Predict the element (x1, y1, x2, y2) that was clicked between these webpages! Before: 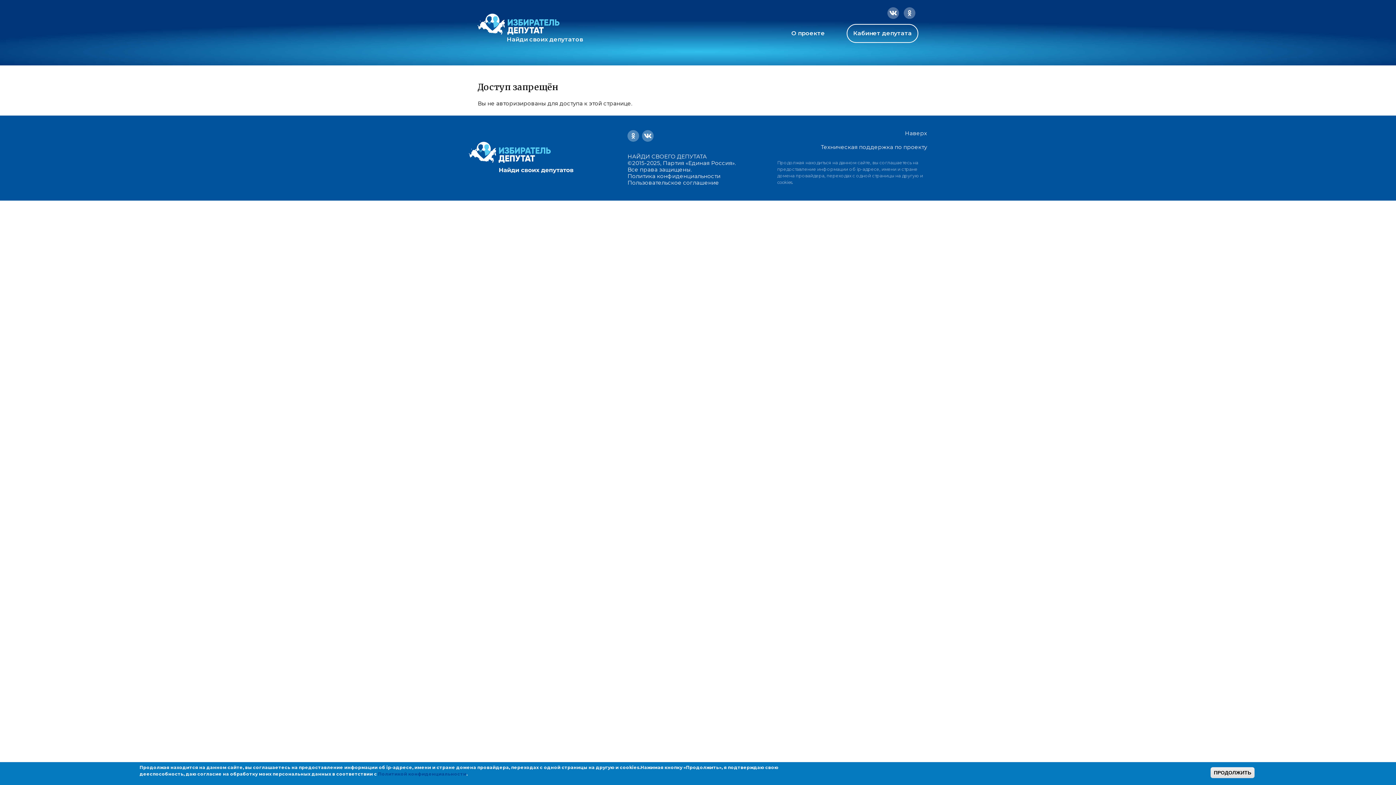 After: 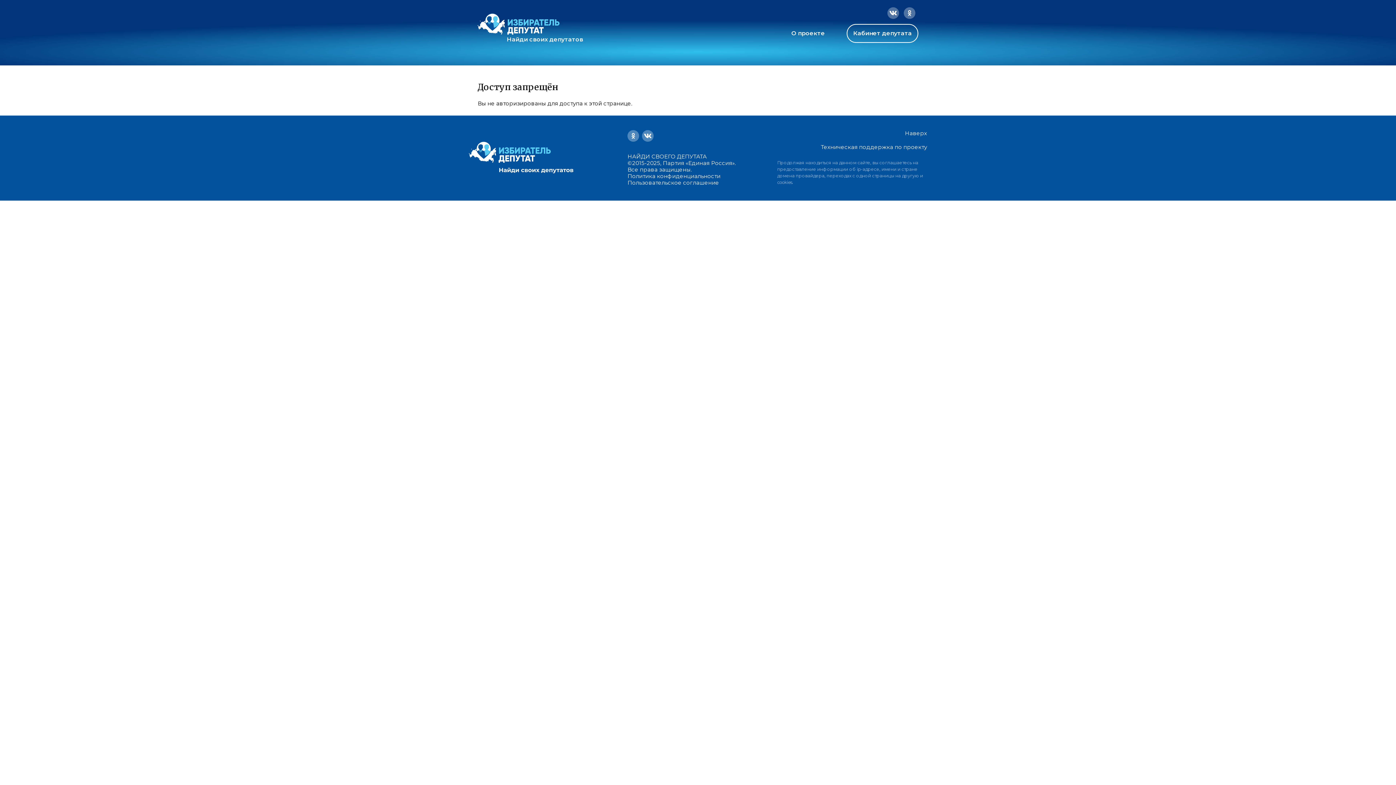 Action: label: ПРОДОЛЖИТЬ bbox: (1210, 767, 1254, 778)